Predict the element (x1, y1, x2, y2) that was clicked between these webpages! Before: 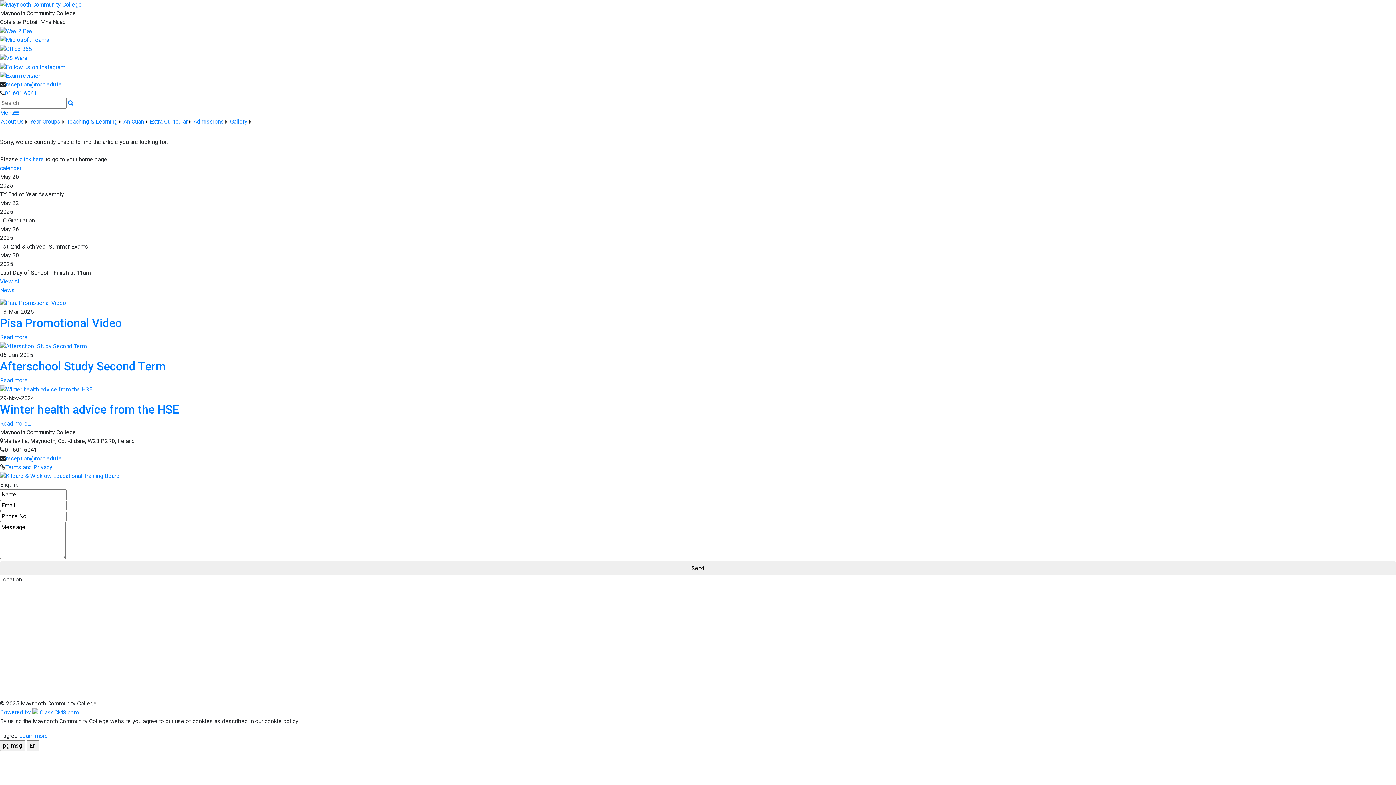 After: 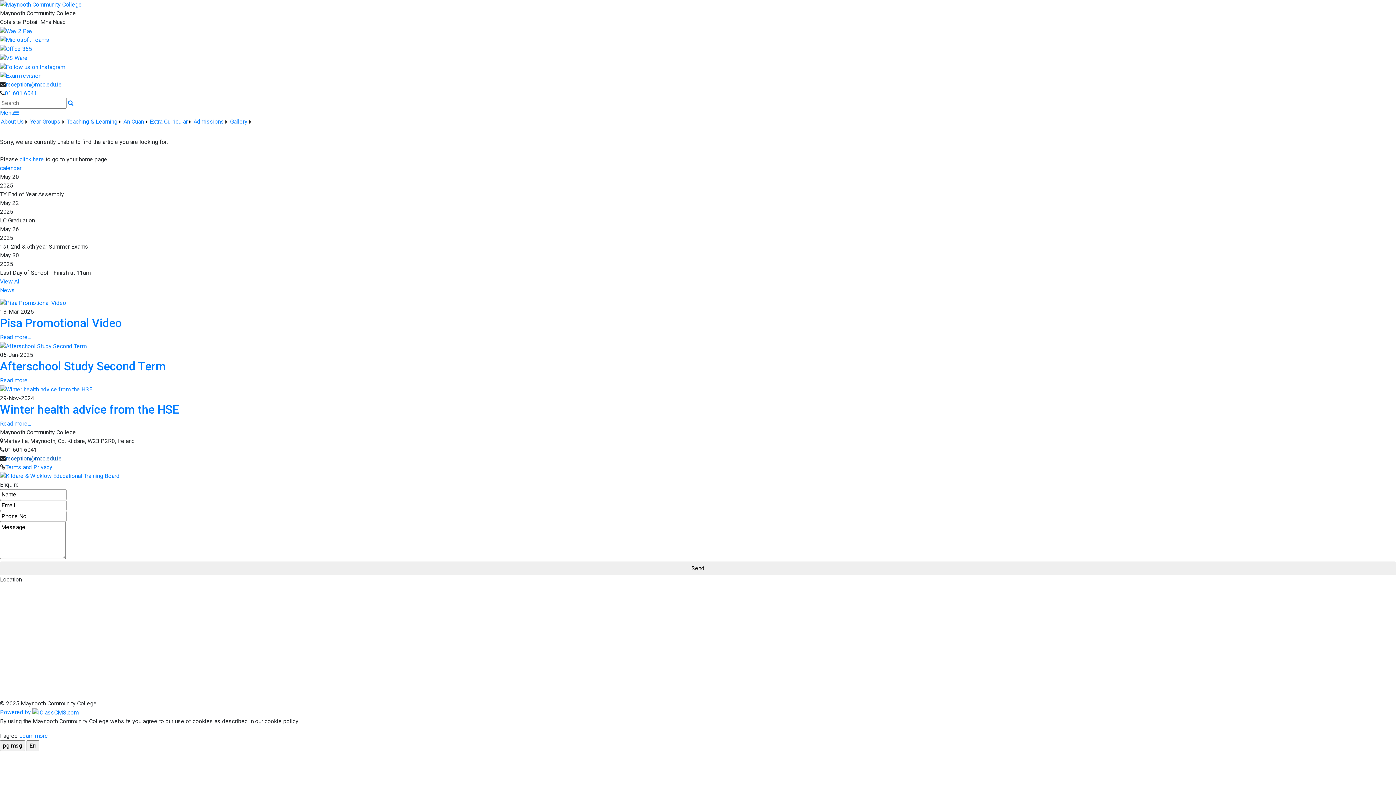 Action: bbox: (5, 455, 61, 462) label: reception@mcc.edu.ie